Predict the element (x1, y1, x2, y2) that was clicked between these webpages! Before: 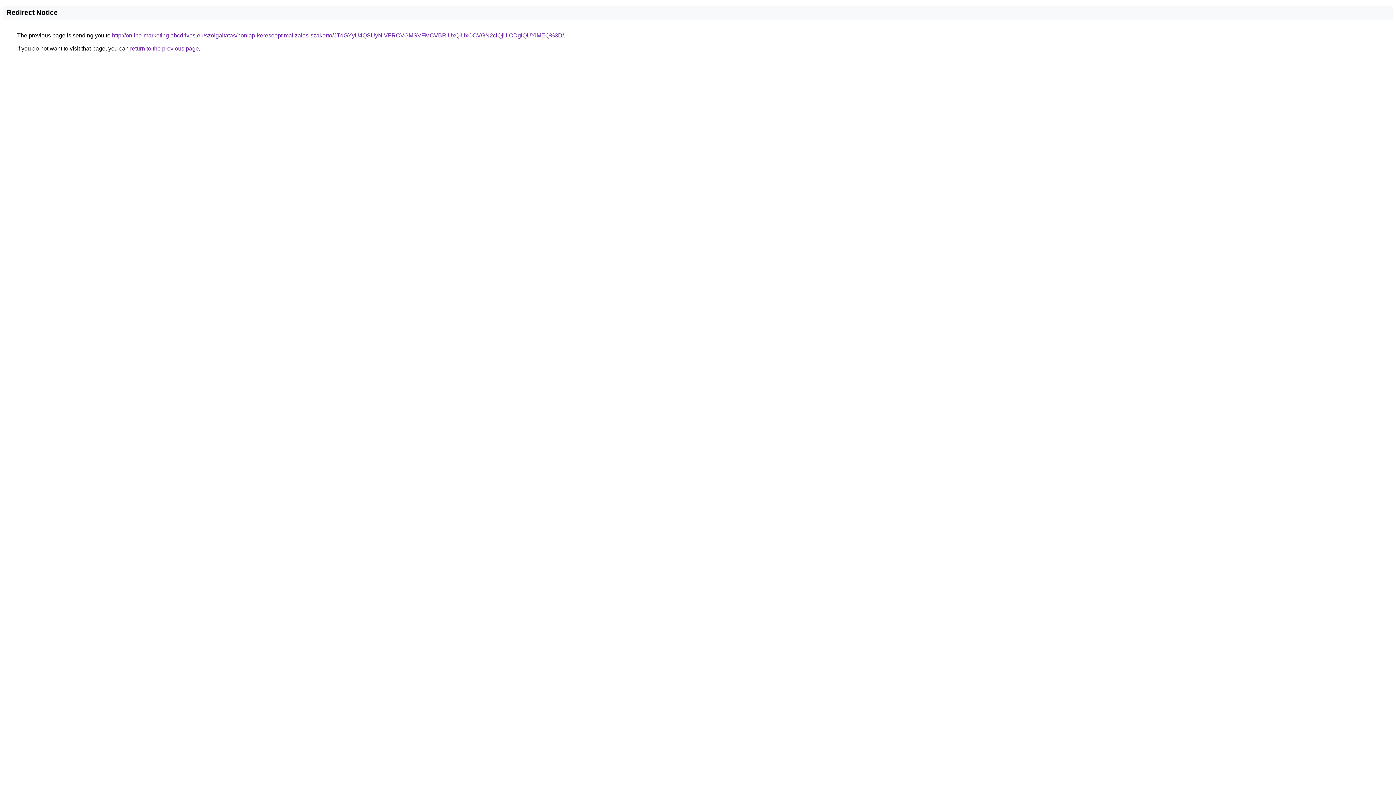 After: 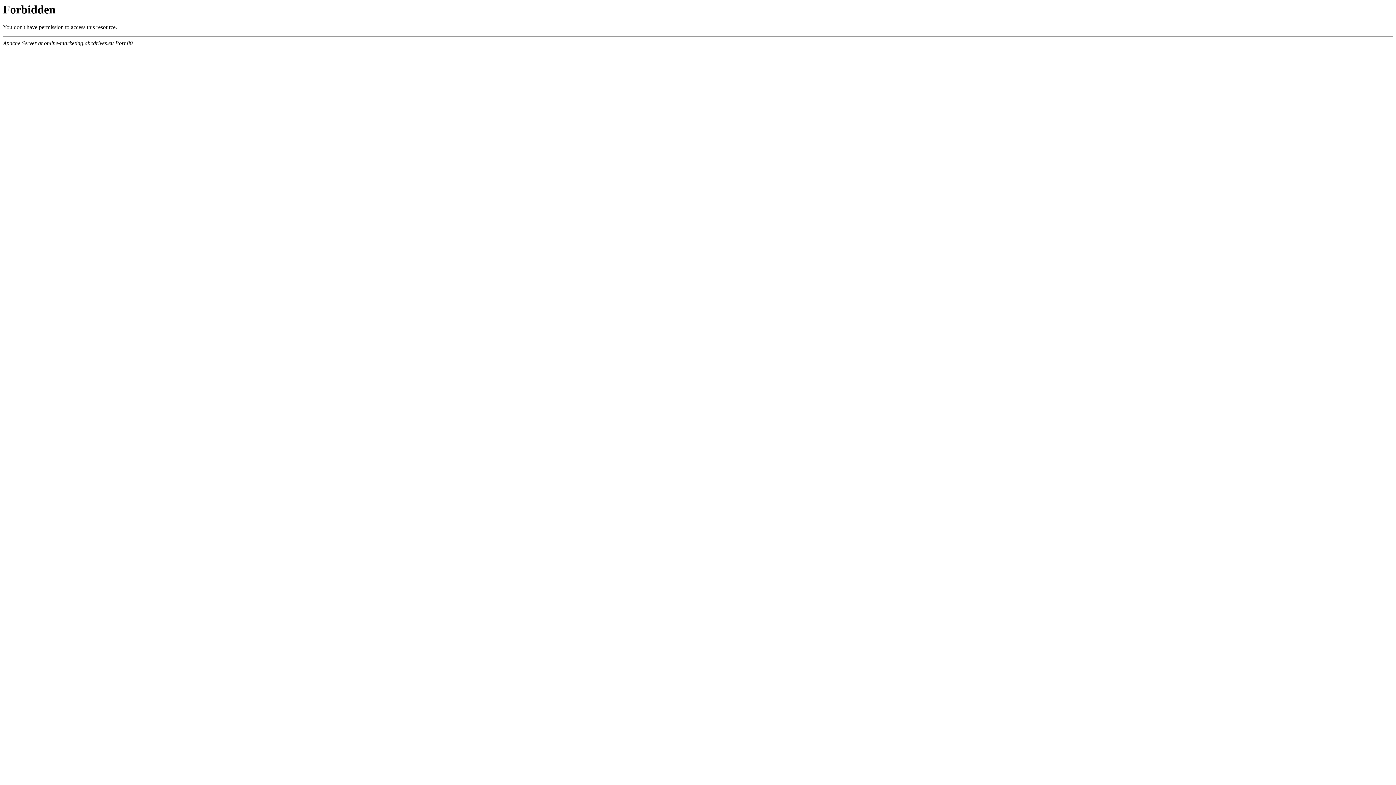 Action: bbox: (112, 32, 564, 38) label: http://online-marketing.abcdrives.eu/szolgaltatas/honlap-keresooptimalizalas-szakerto/JTdGYyU4QSUyNiVFRCVGMSVFMCVBRiUxQiUxOCVGN2clQjUlODglQUYlMEQ%3D/